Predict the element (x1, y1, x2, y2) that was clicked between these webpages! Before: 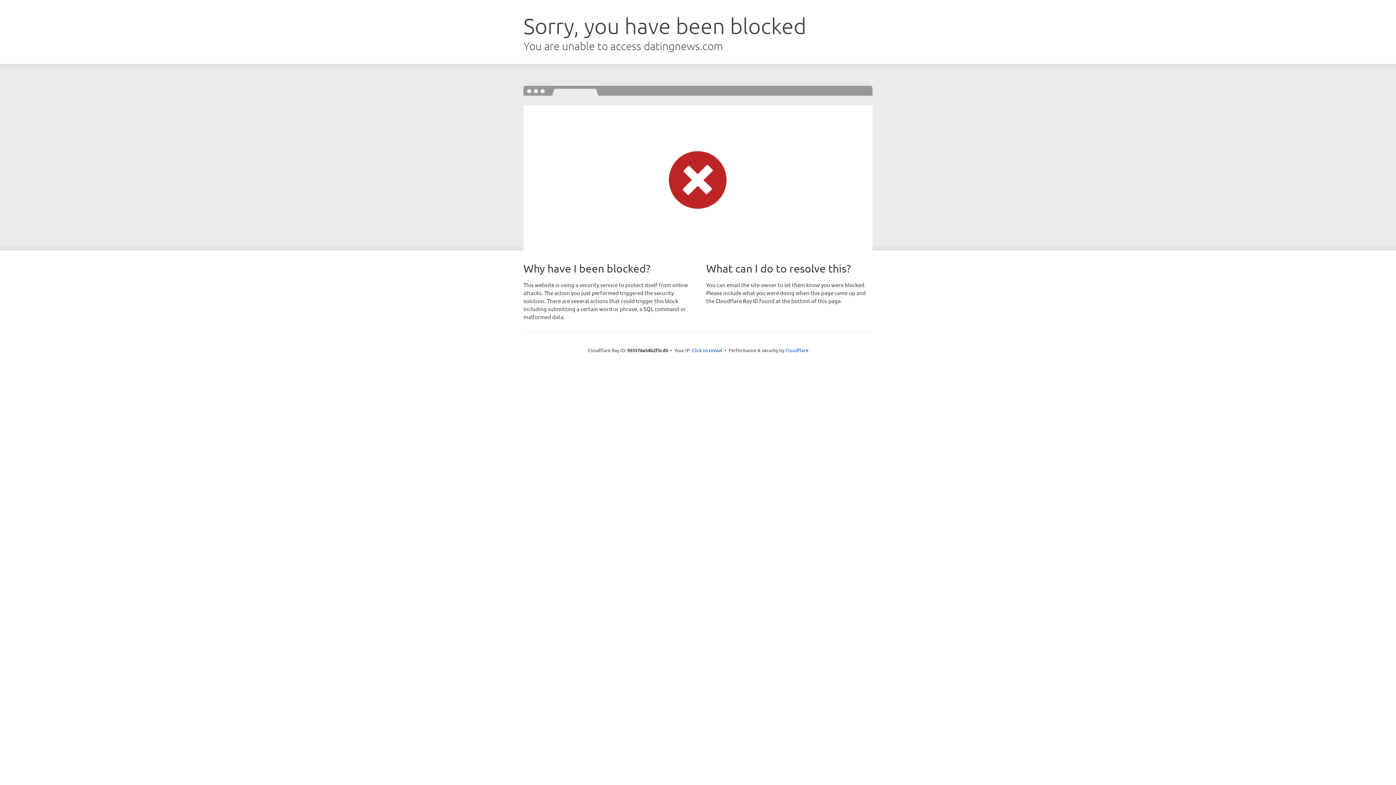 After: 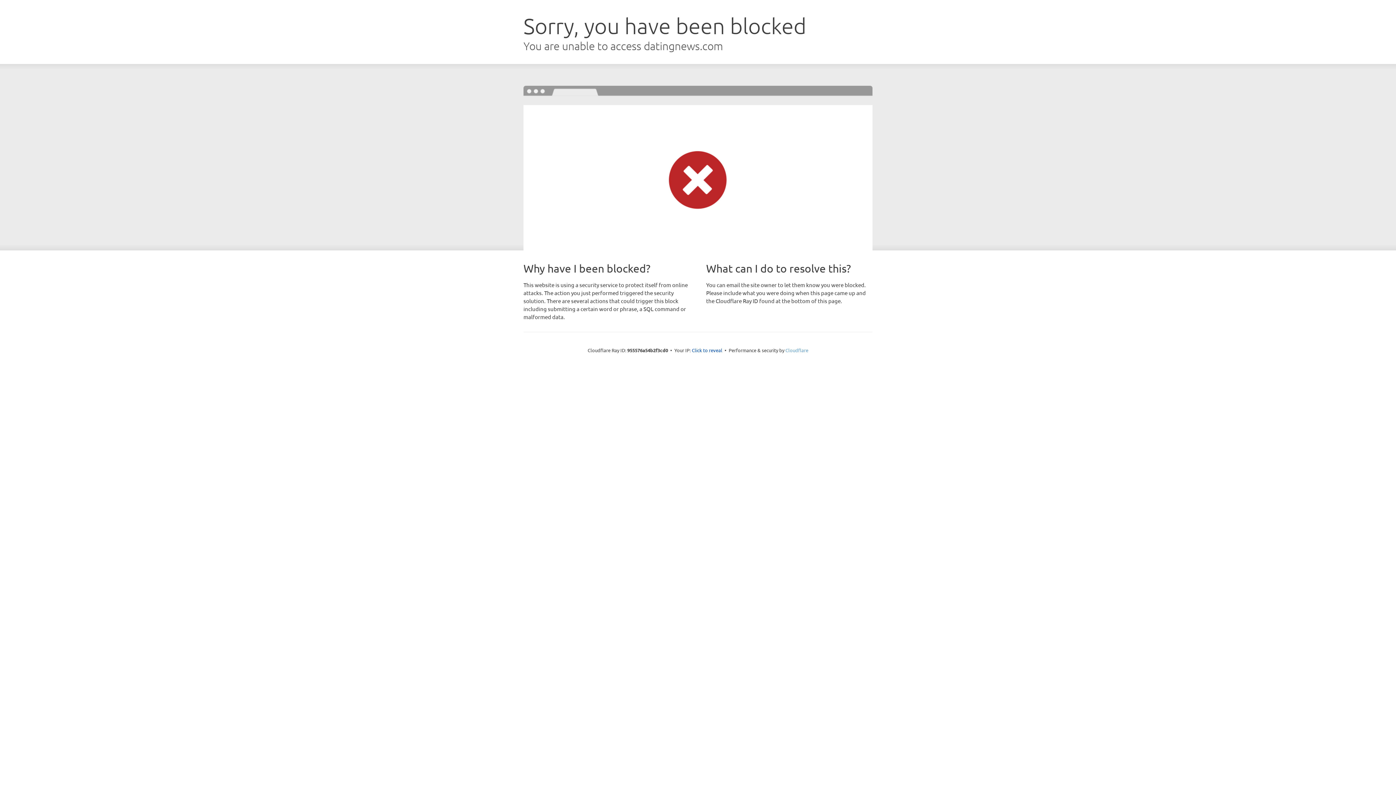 Action: bbox: (785, 347, 808, 353) label: Cloudflare